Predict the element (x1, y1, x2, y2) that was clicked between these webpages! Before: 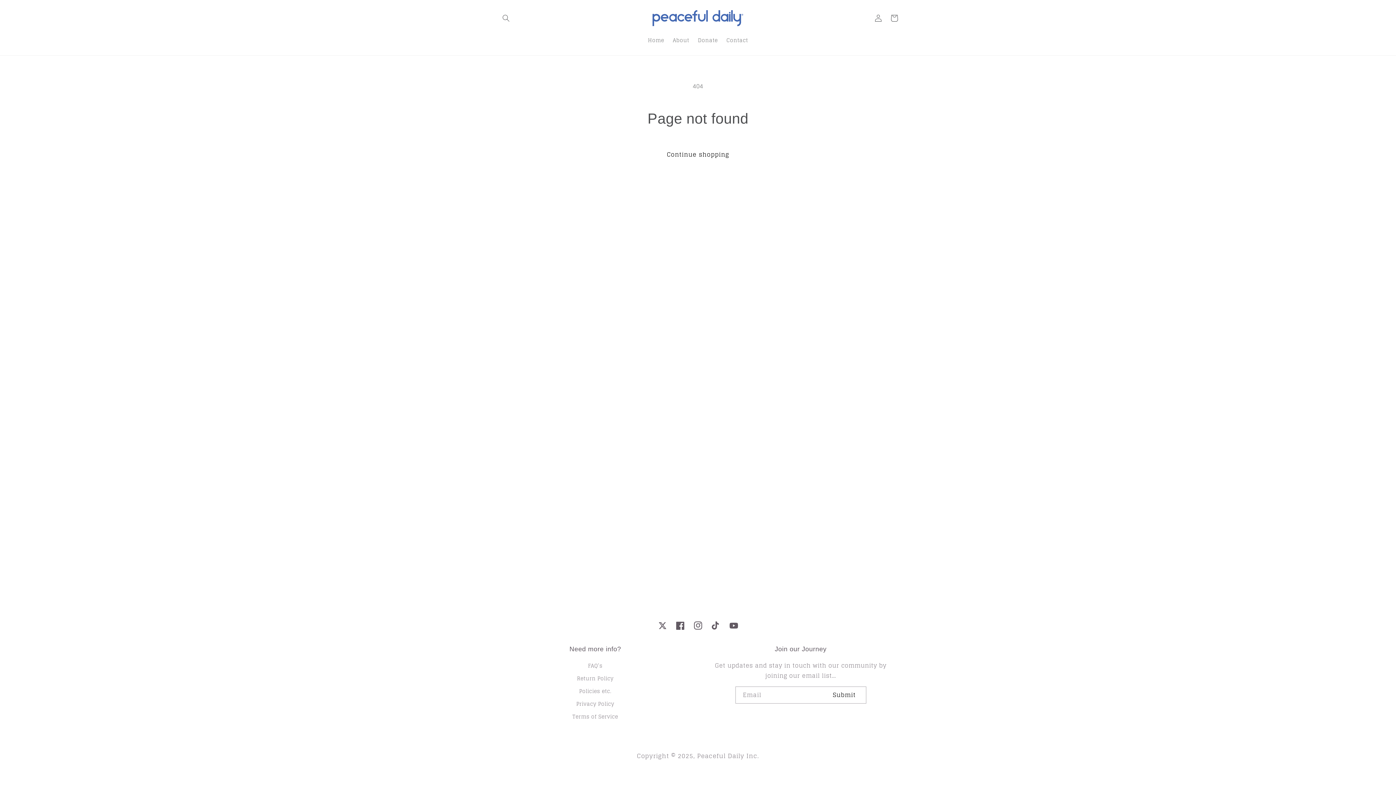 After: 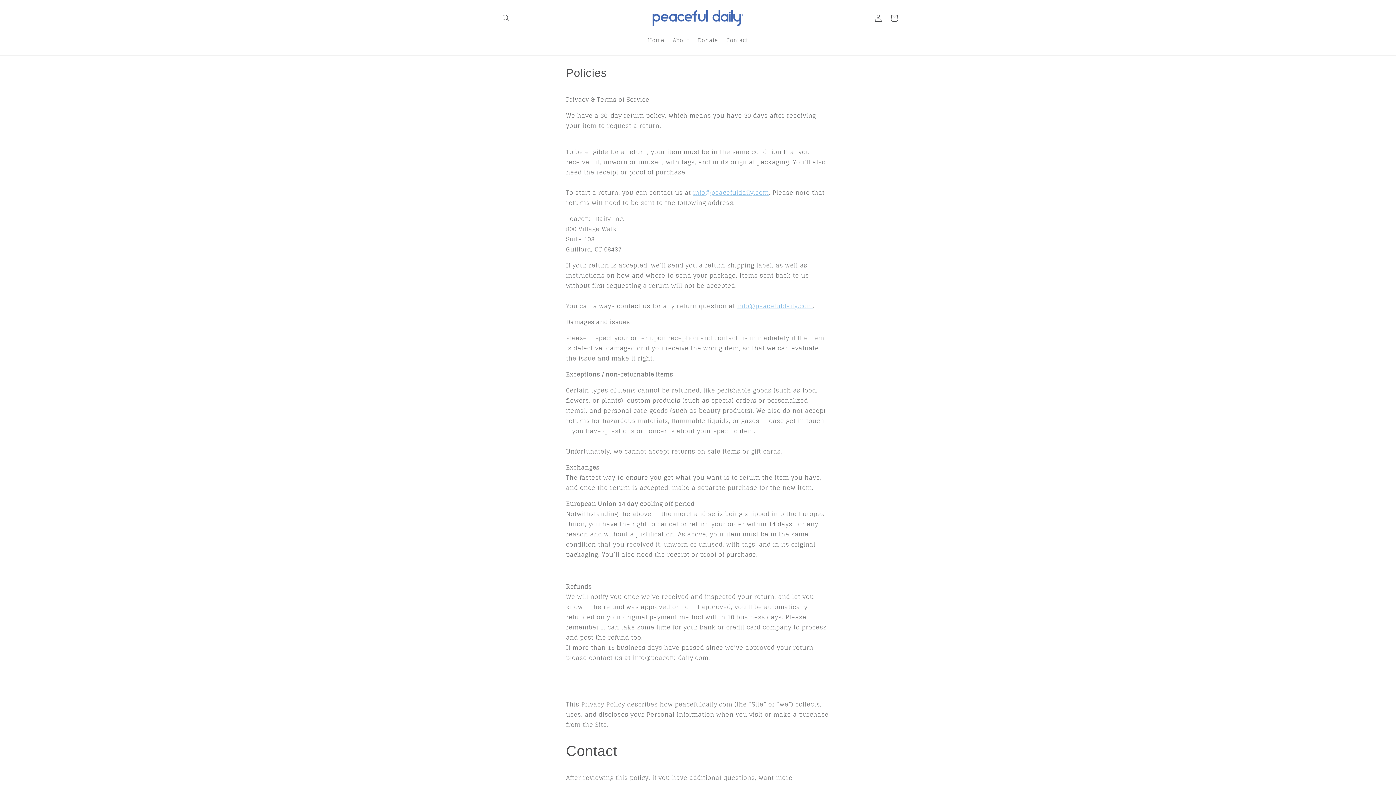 Action: label: Policies etc. bbox: (579, 685, 611, 697)